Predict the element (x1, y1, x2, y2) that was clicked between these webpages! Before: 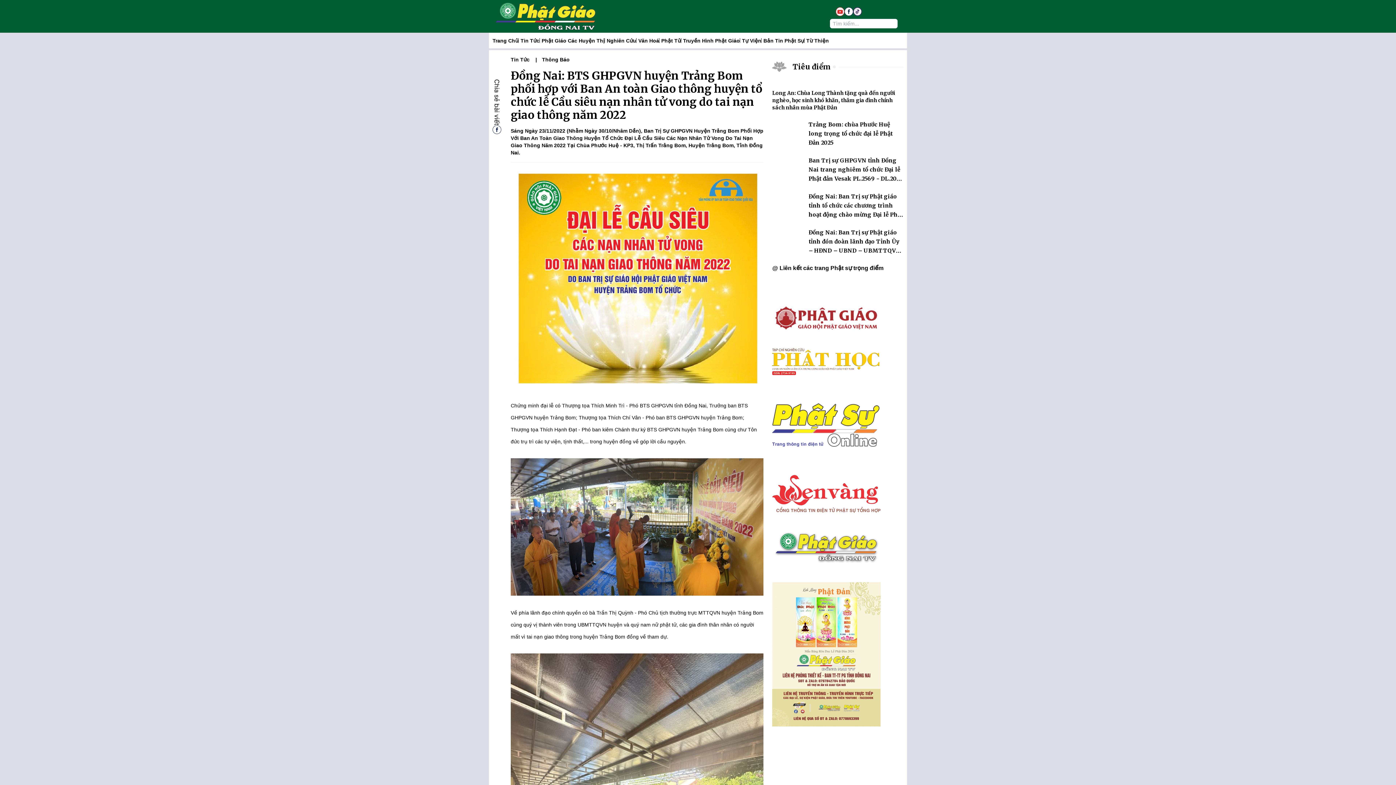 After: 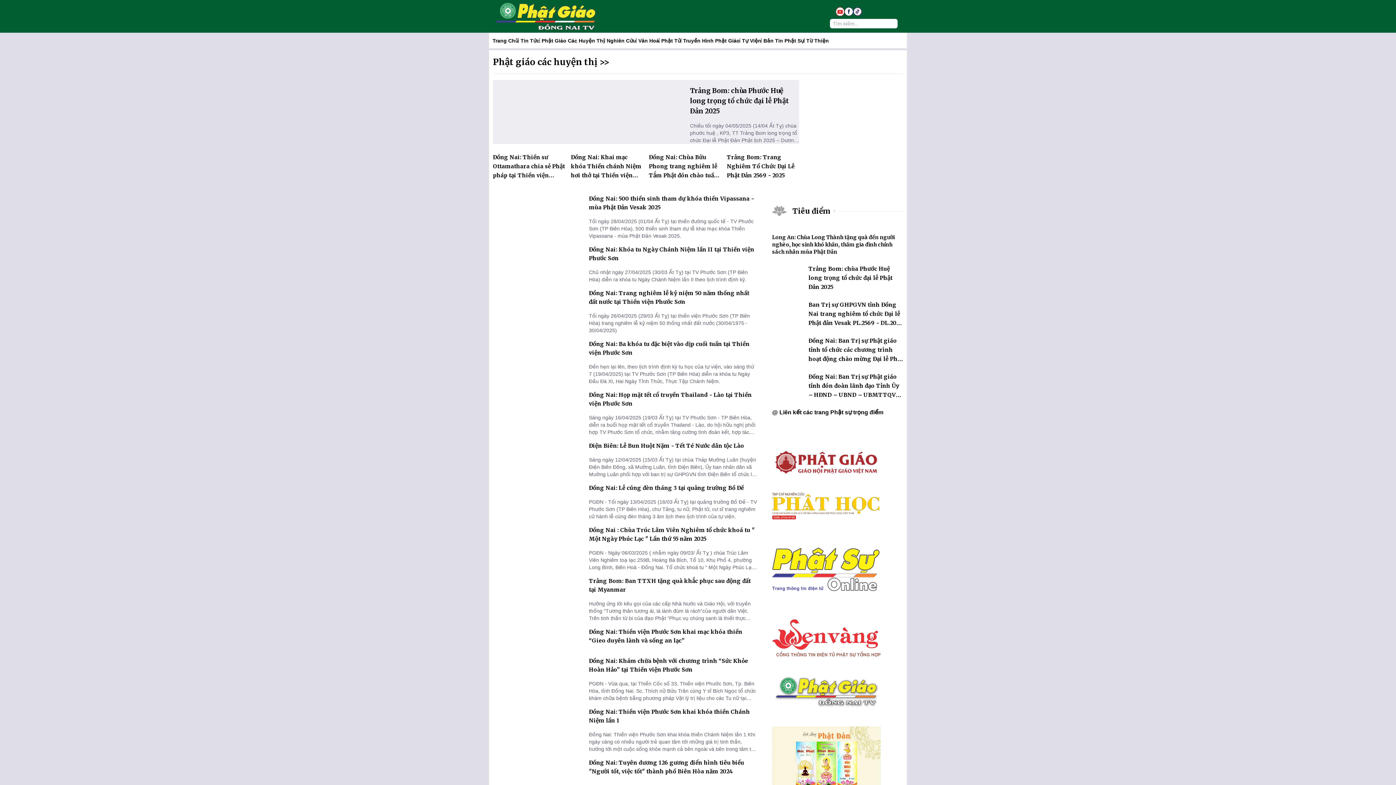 Action: bbox: (539, 32, 604, 48) label: Phật Giáo Các Huyện Thị